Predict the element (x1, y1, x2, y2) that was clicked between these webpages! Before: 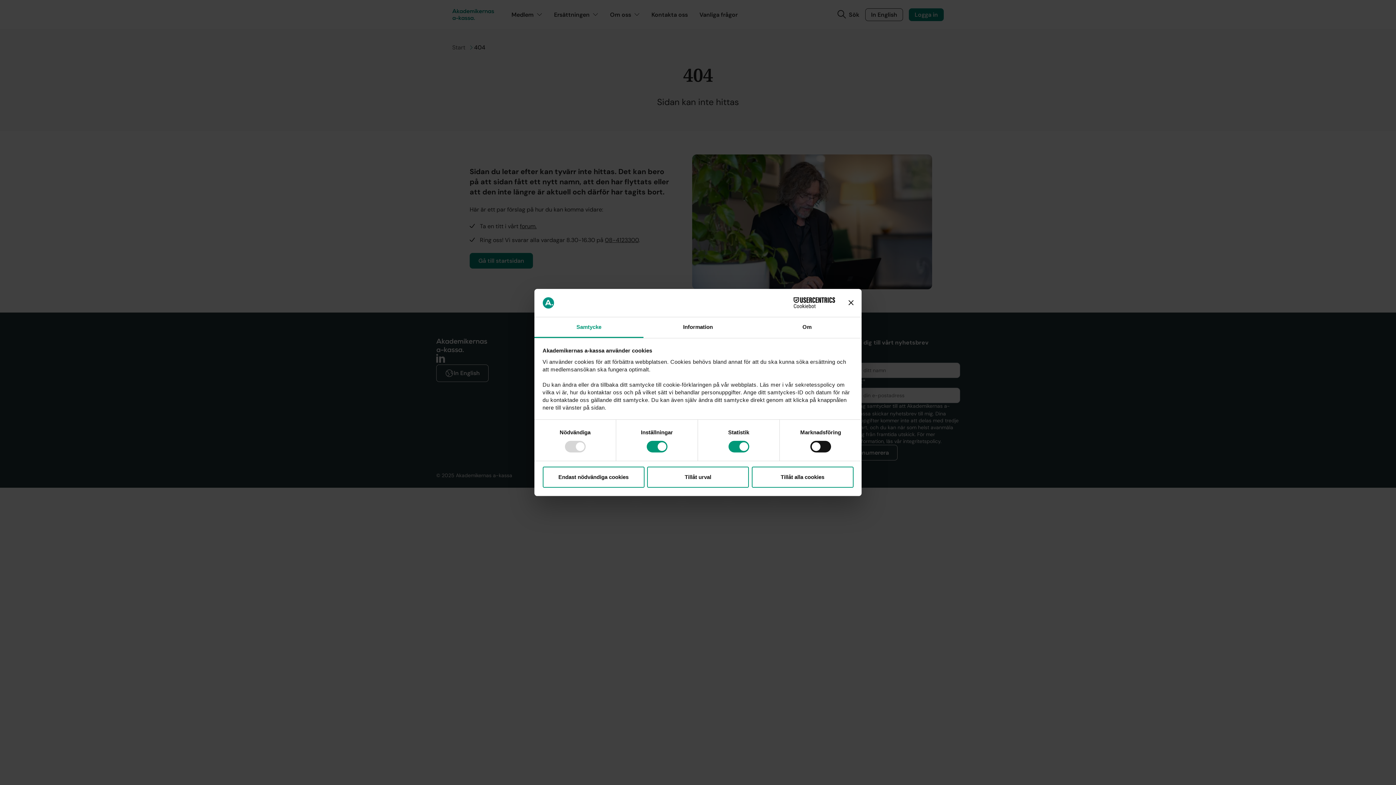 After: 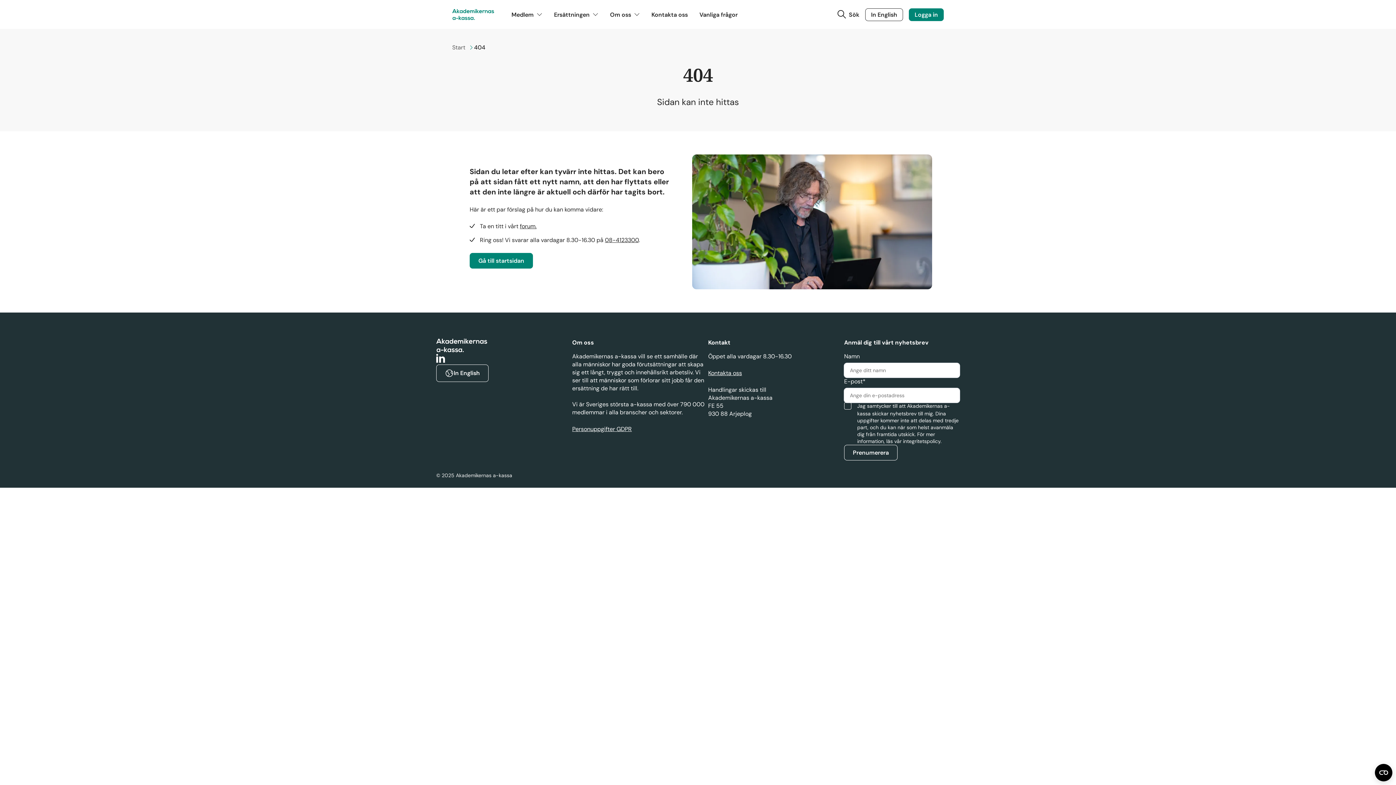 Action: label: Stäng panelen bbox: (848, 300, 853, 305)